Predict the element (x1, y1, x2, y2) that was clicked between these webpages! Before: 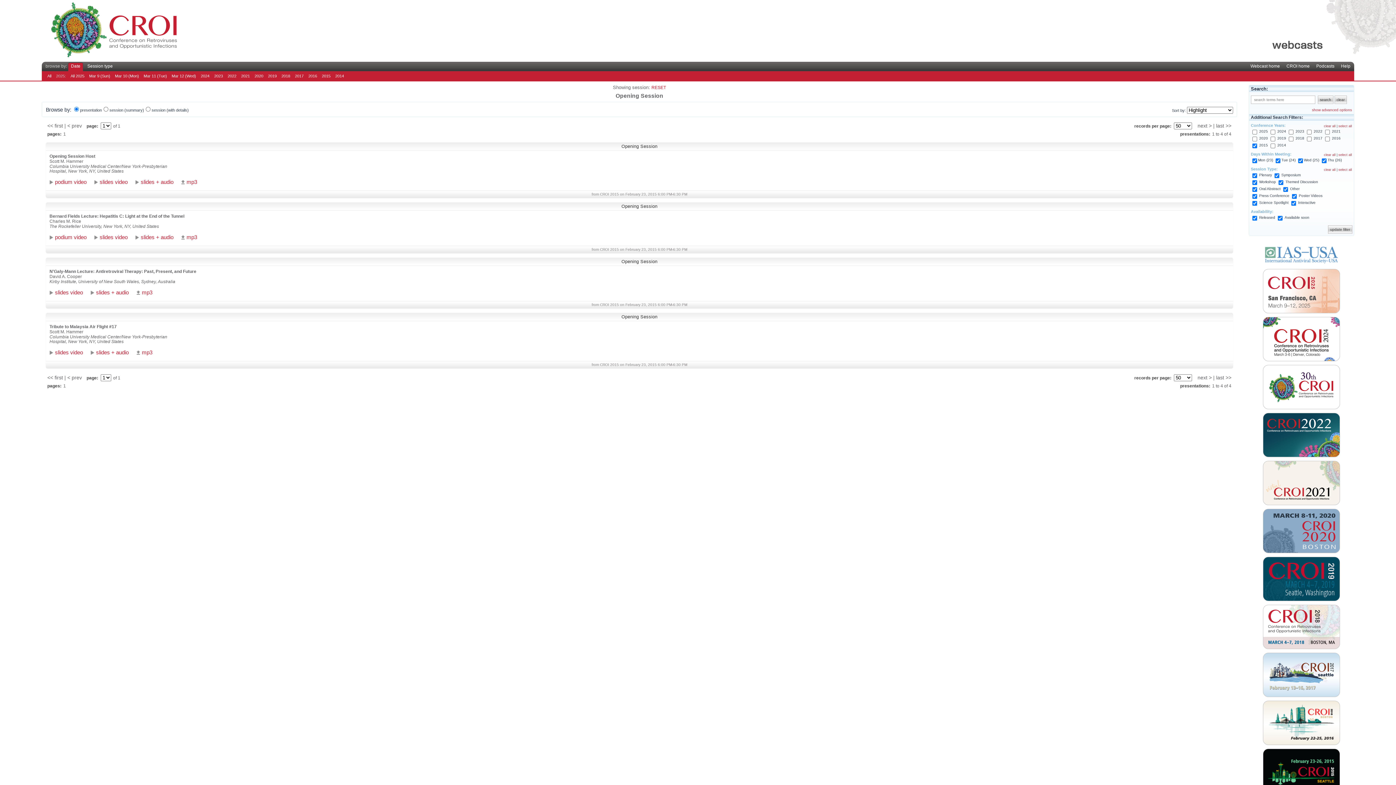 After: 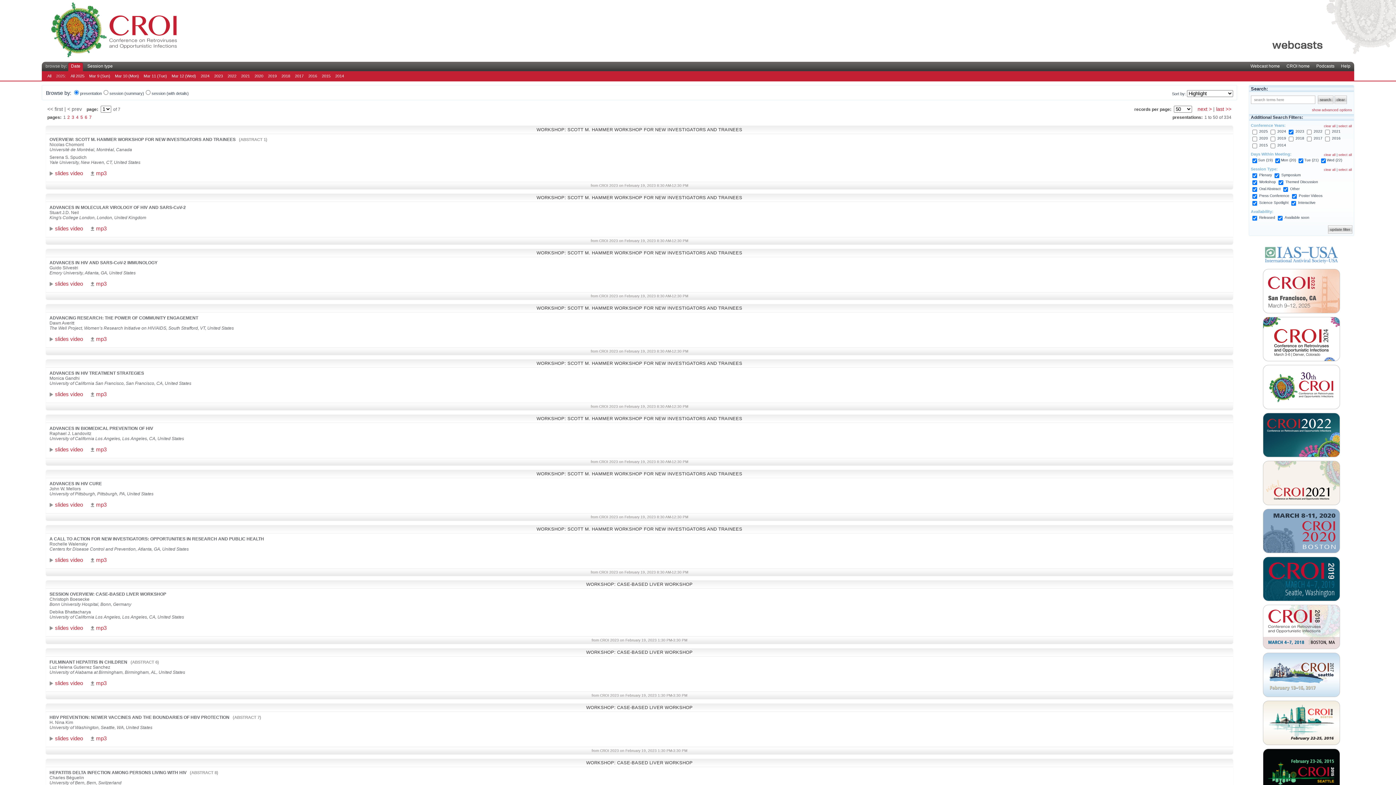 Action: label: 2023 bbox: (214, 73, 222, 78)